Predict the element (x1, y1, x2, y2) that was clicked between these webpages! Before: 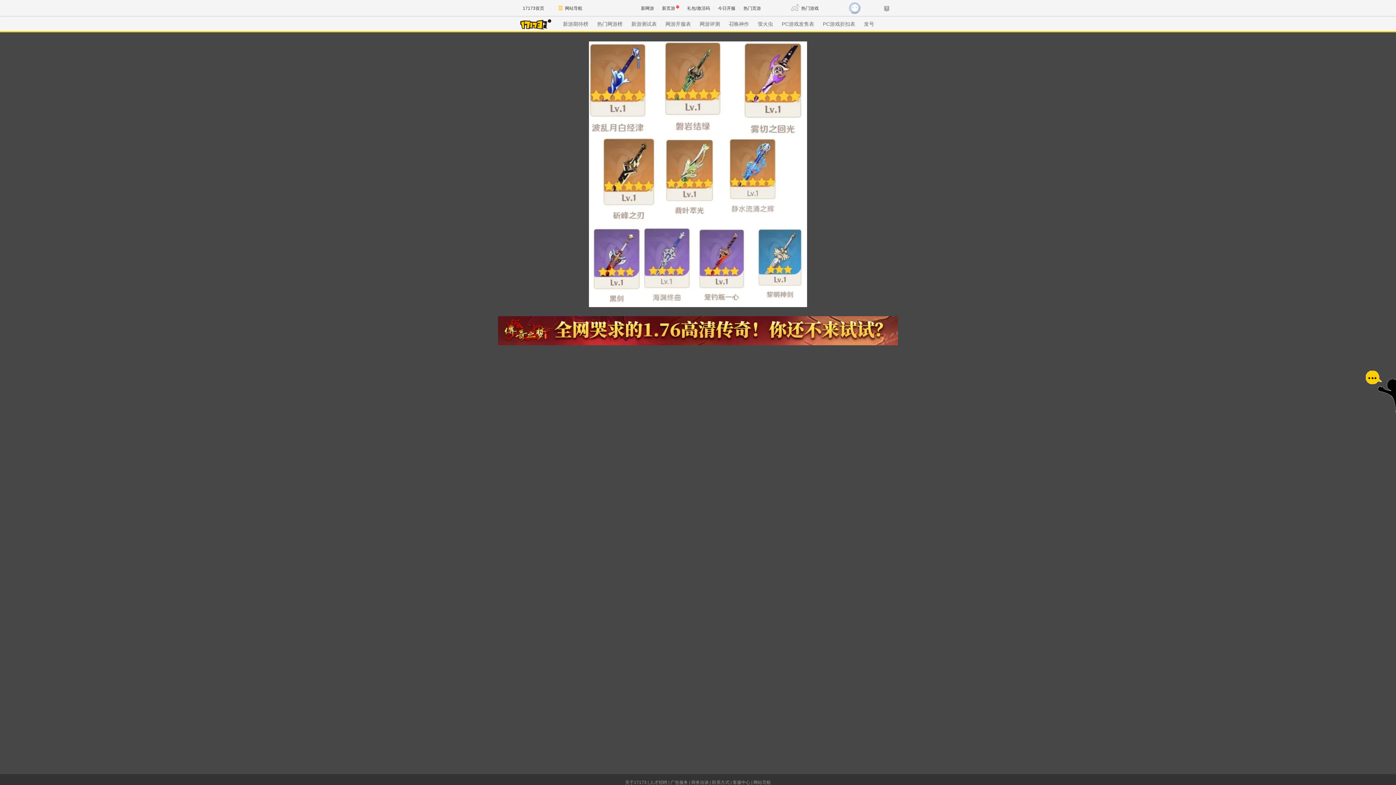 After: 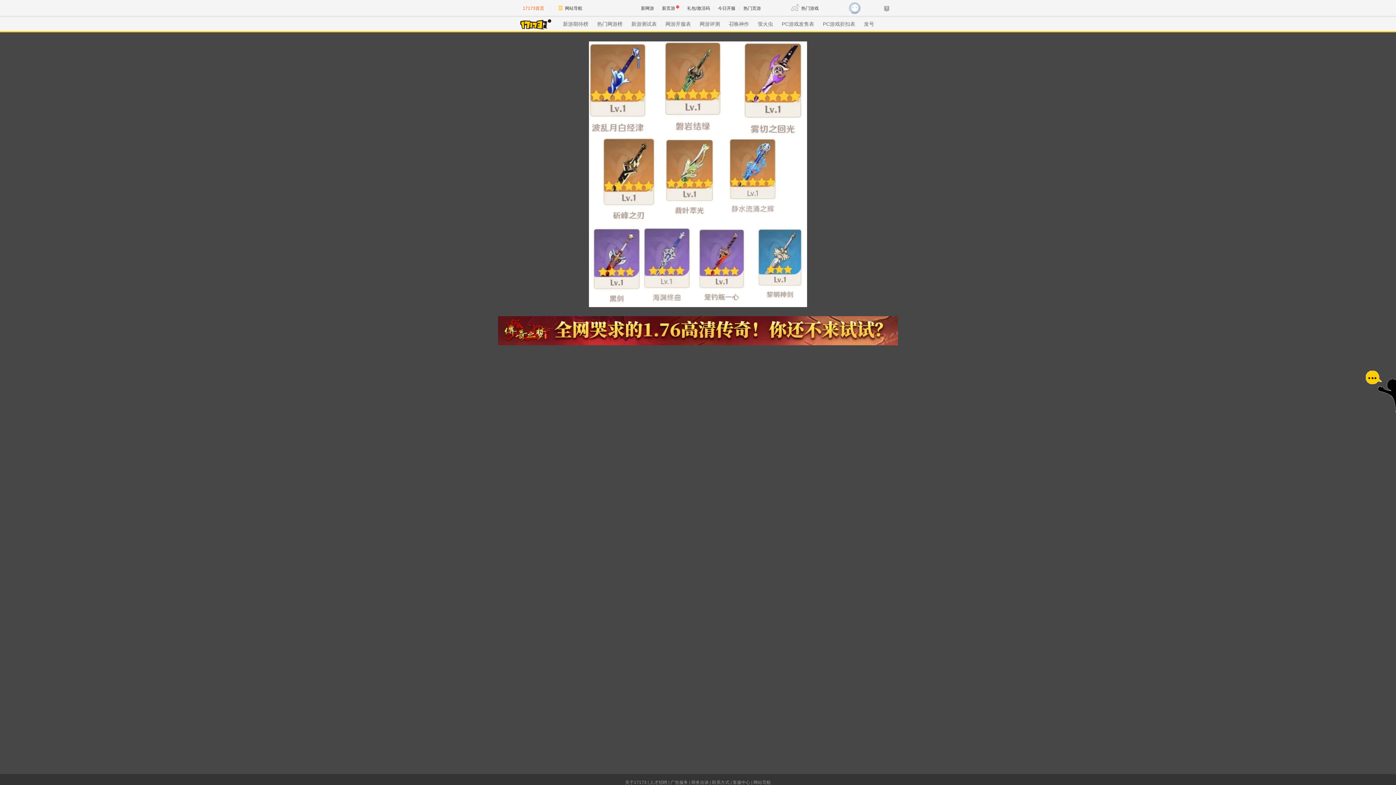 Action: bbox: (516, 0, 550, 16) label: 17173首页